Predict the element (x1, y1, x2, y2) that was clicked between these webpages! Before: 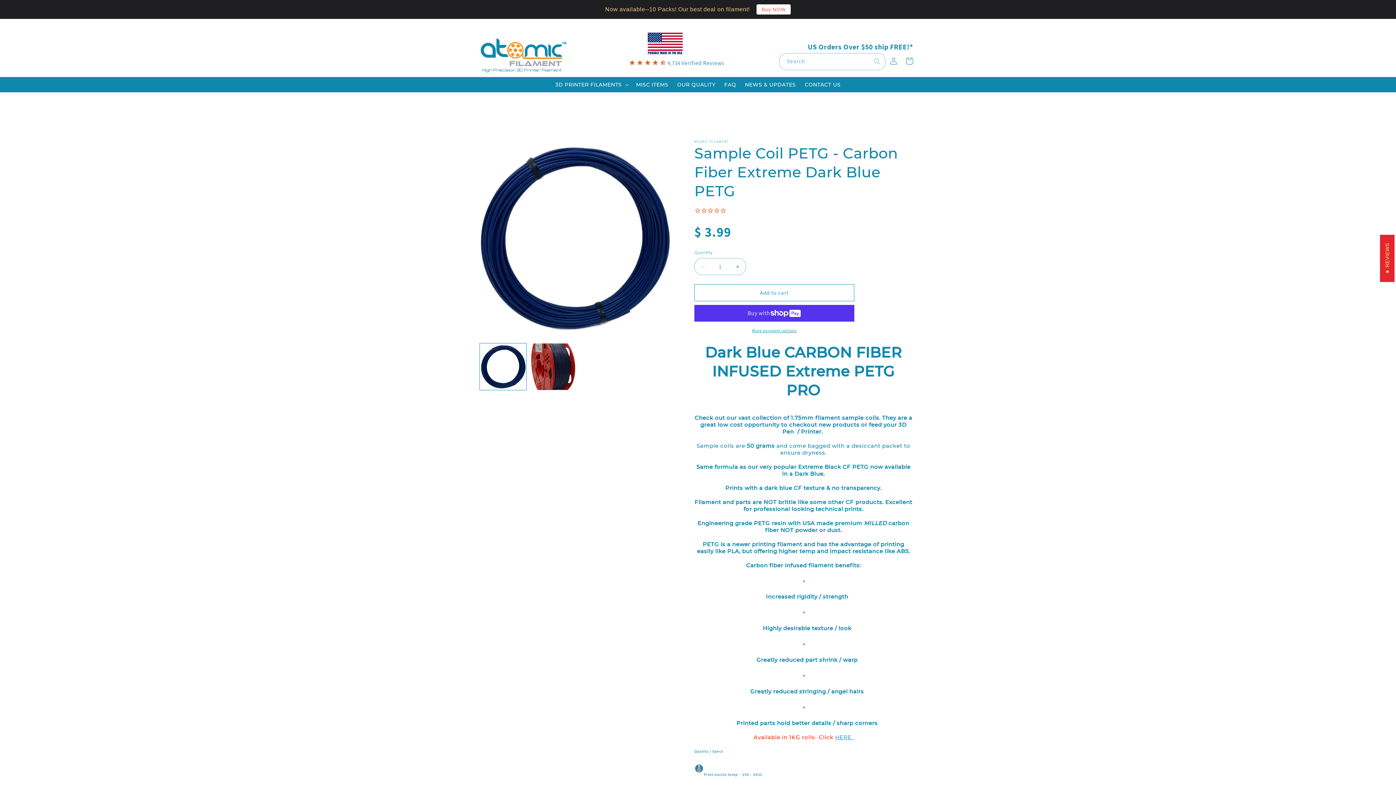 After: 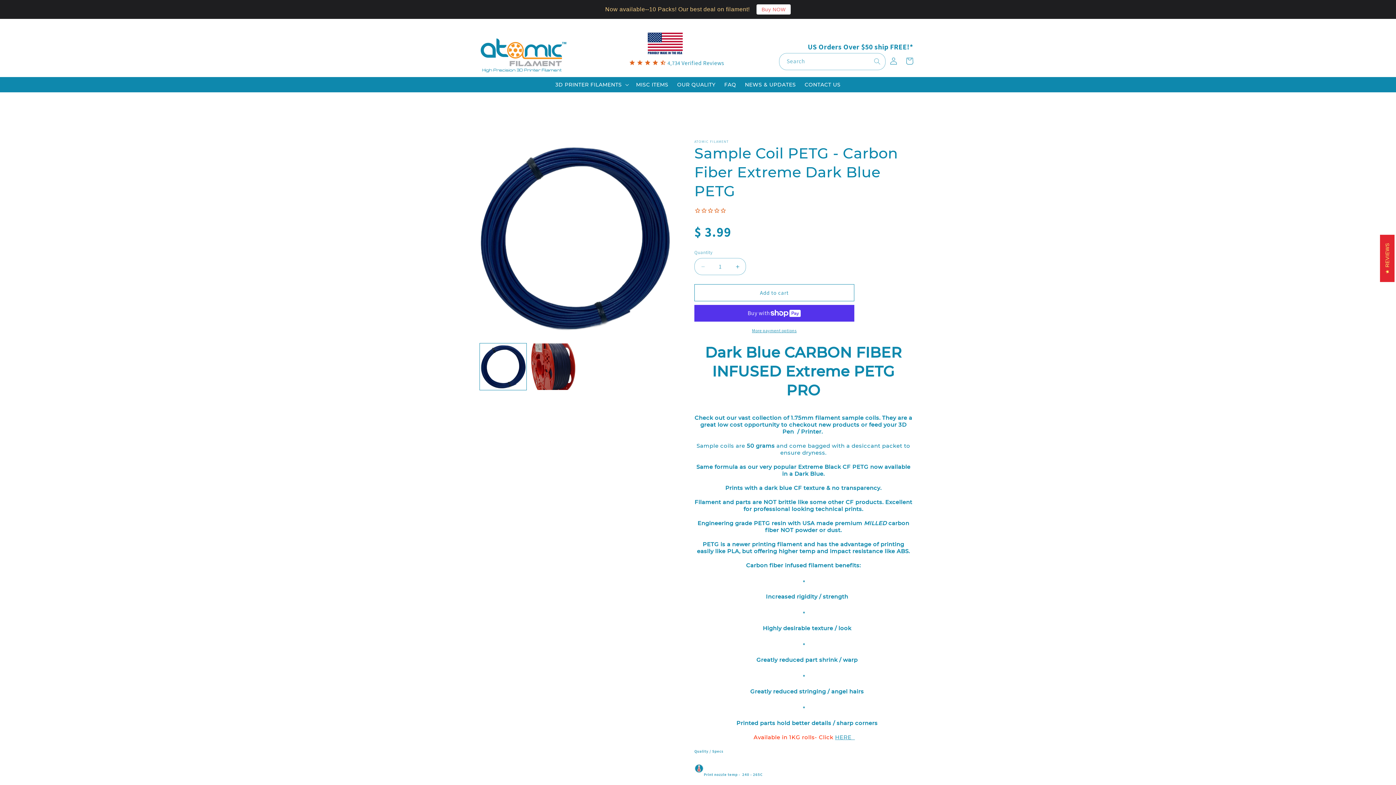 Action: label: Add to cart bbox: (694, 284, 854, 301)